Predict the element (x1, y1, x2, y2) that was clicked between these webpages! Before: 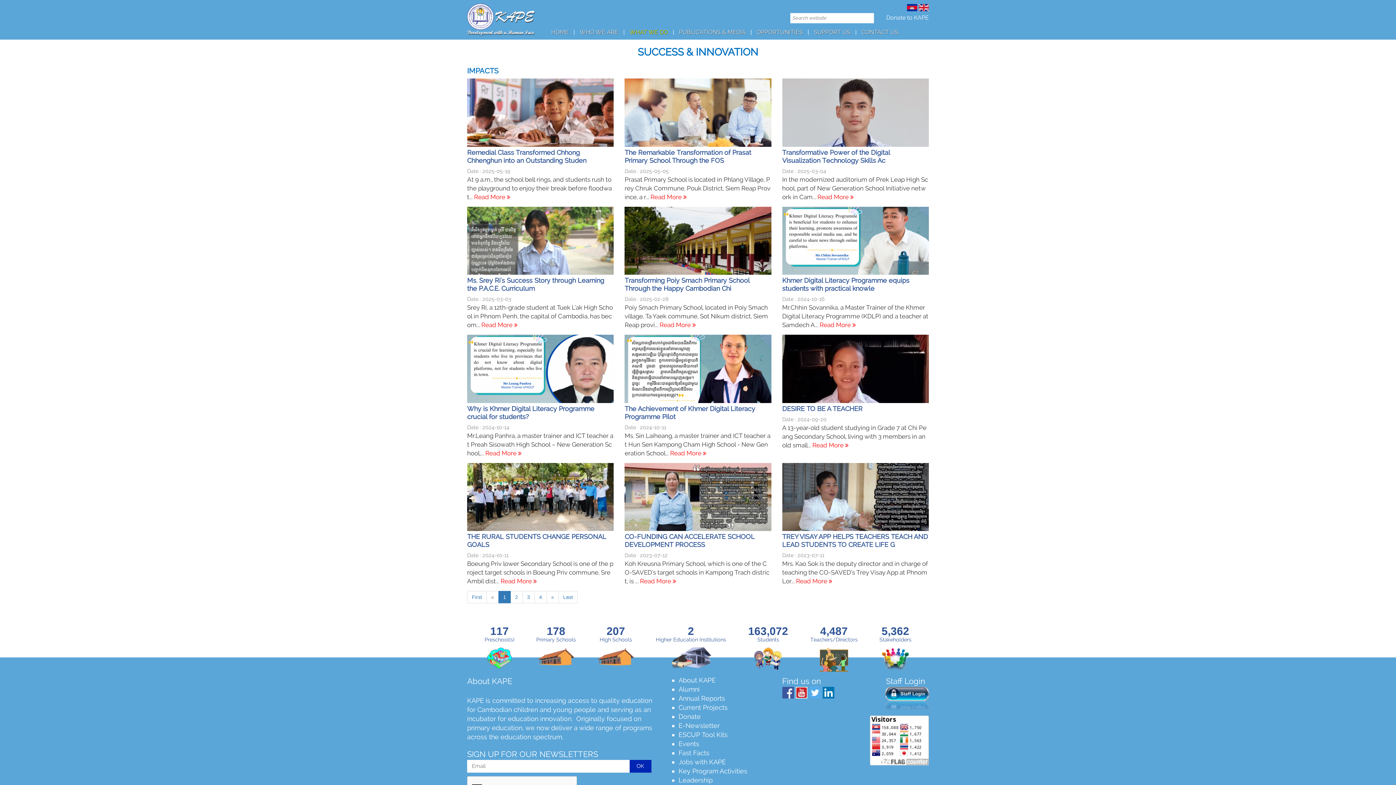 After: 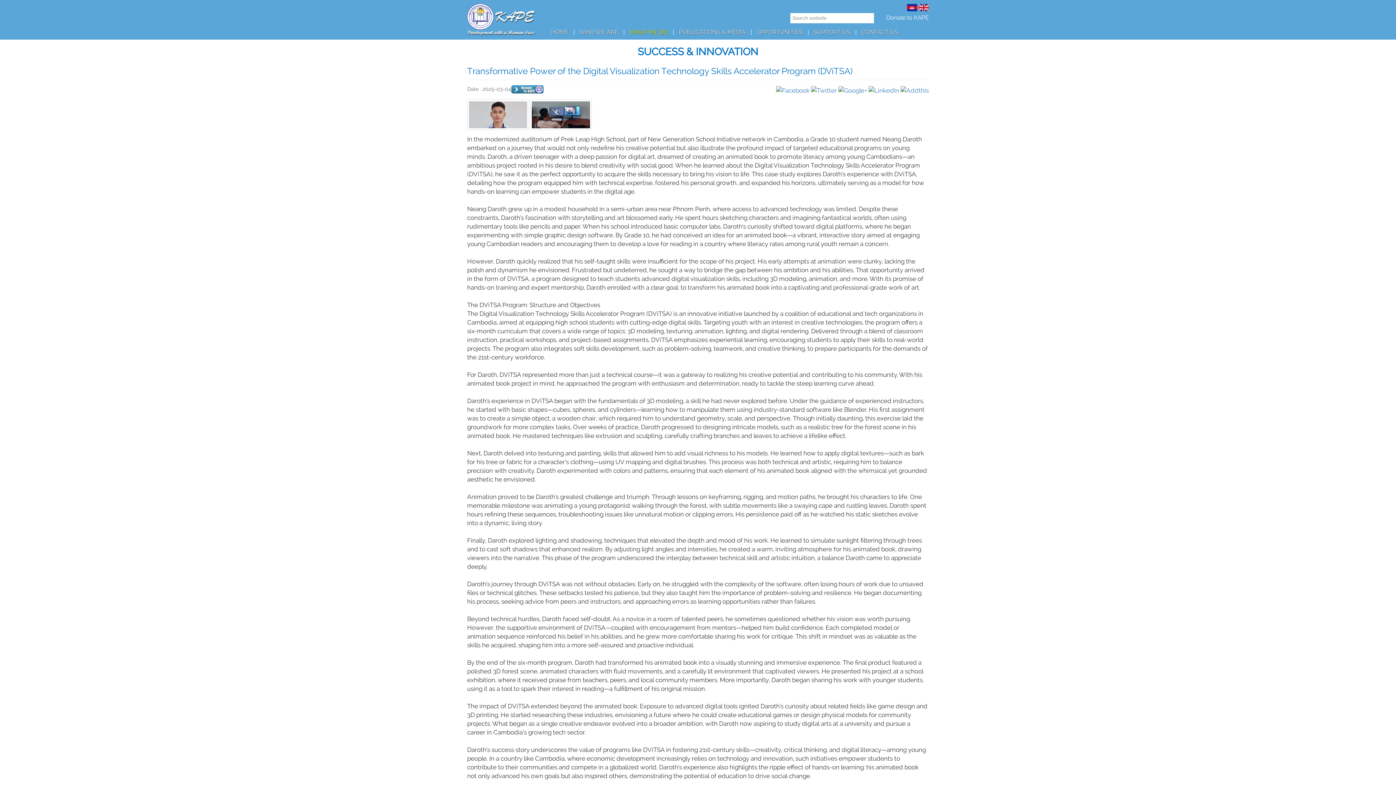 Action: bbox: (782, 78, 929, 174) label: Transformative Power of the Digital Visualization Technology Skills Ac

Date : 2025-03-04